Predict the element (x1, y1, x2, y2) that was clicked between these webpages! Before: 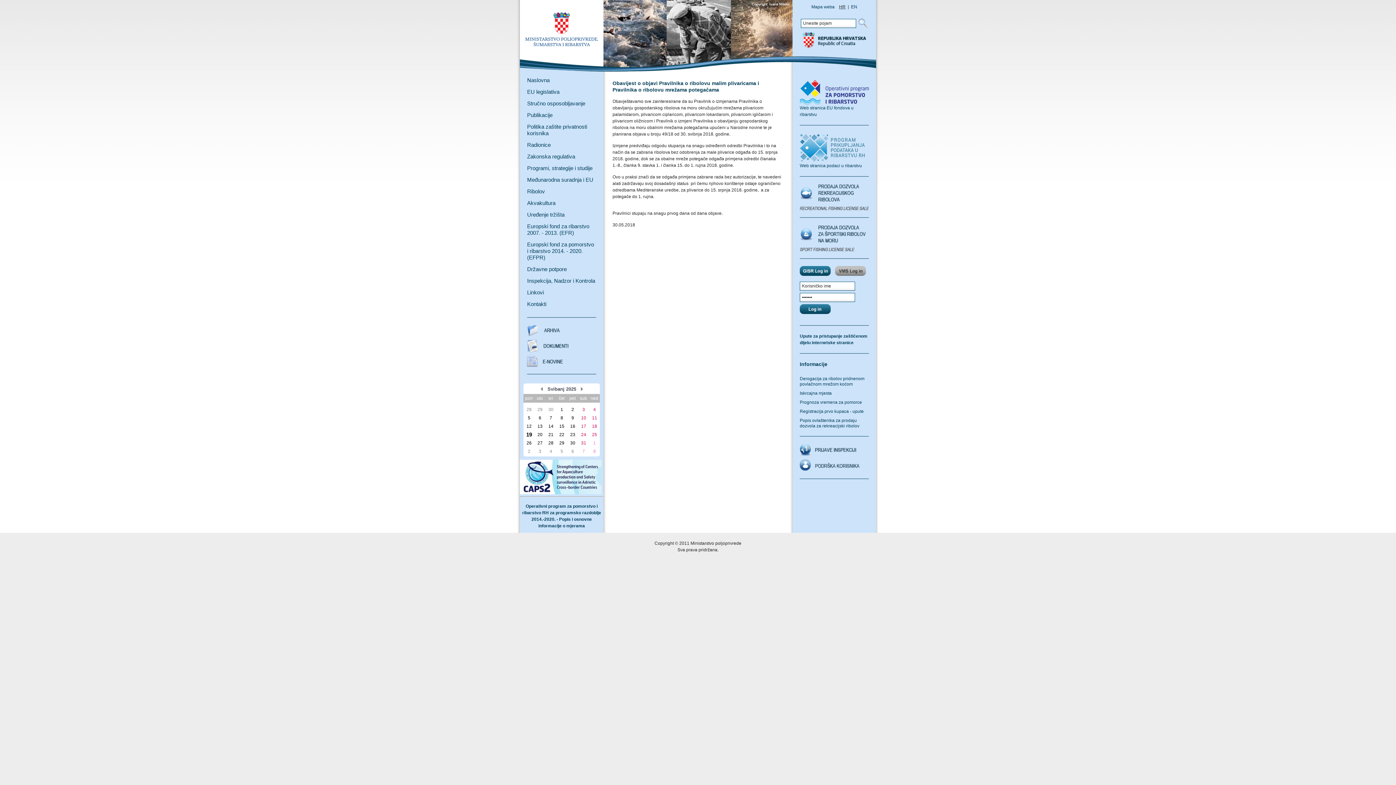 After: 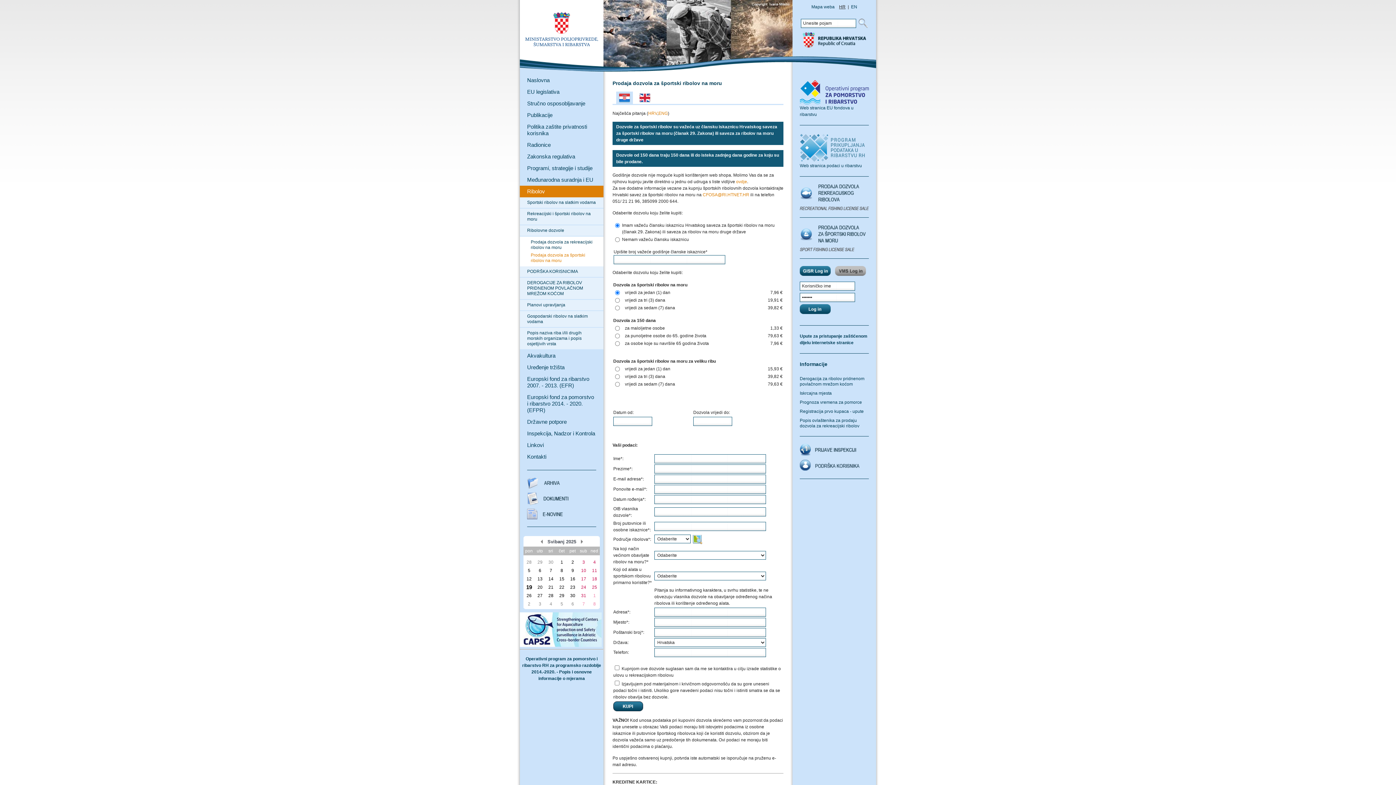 Action: bbox: (800, 247, 869, 252)